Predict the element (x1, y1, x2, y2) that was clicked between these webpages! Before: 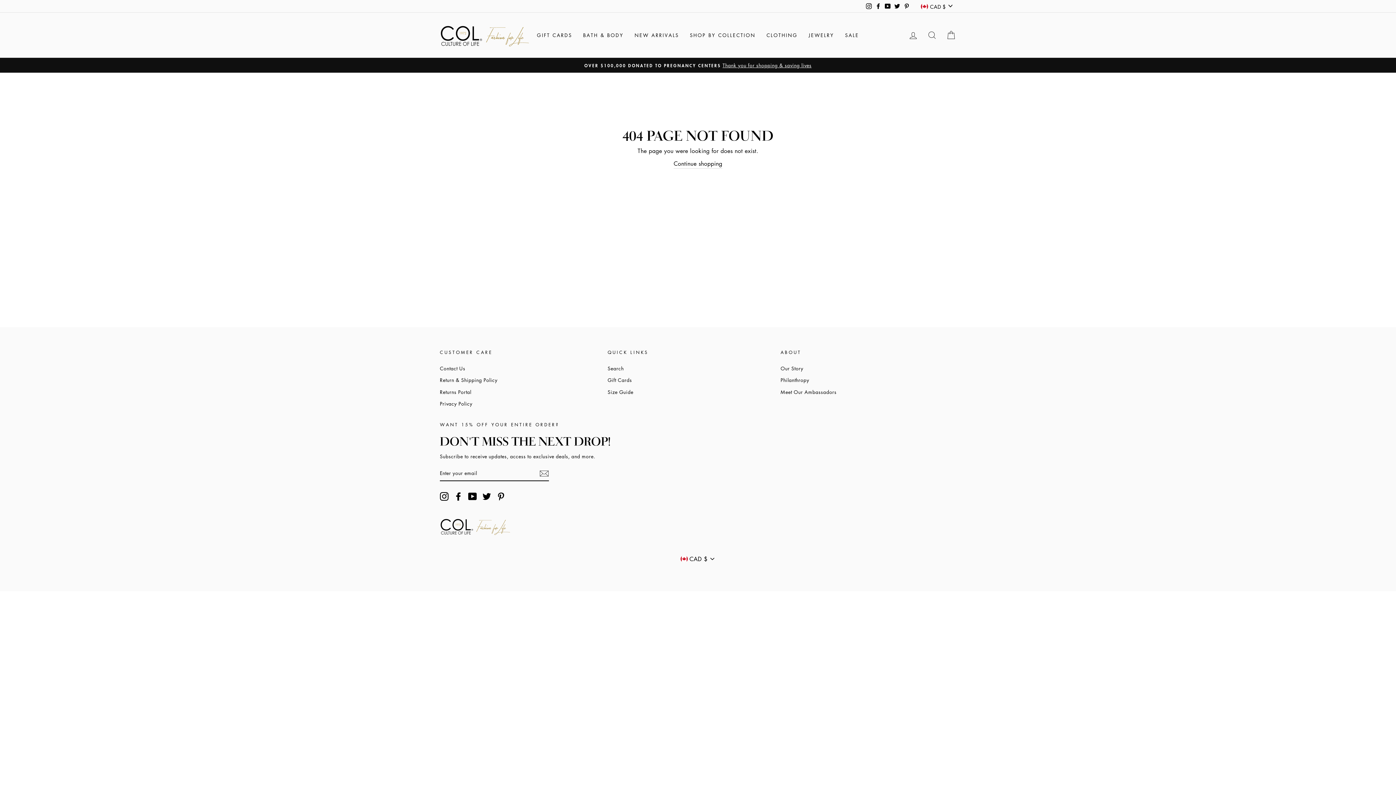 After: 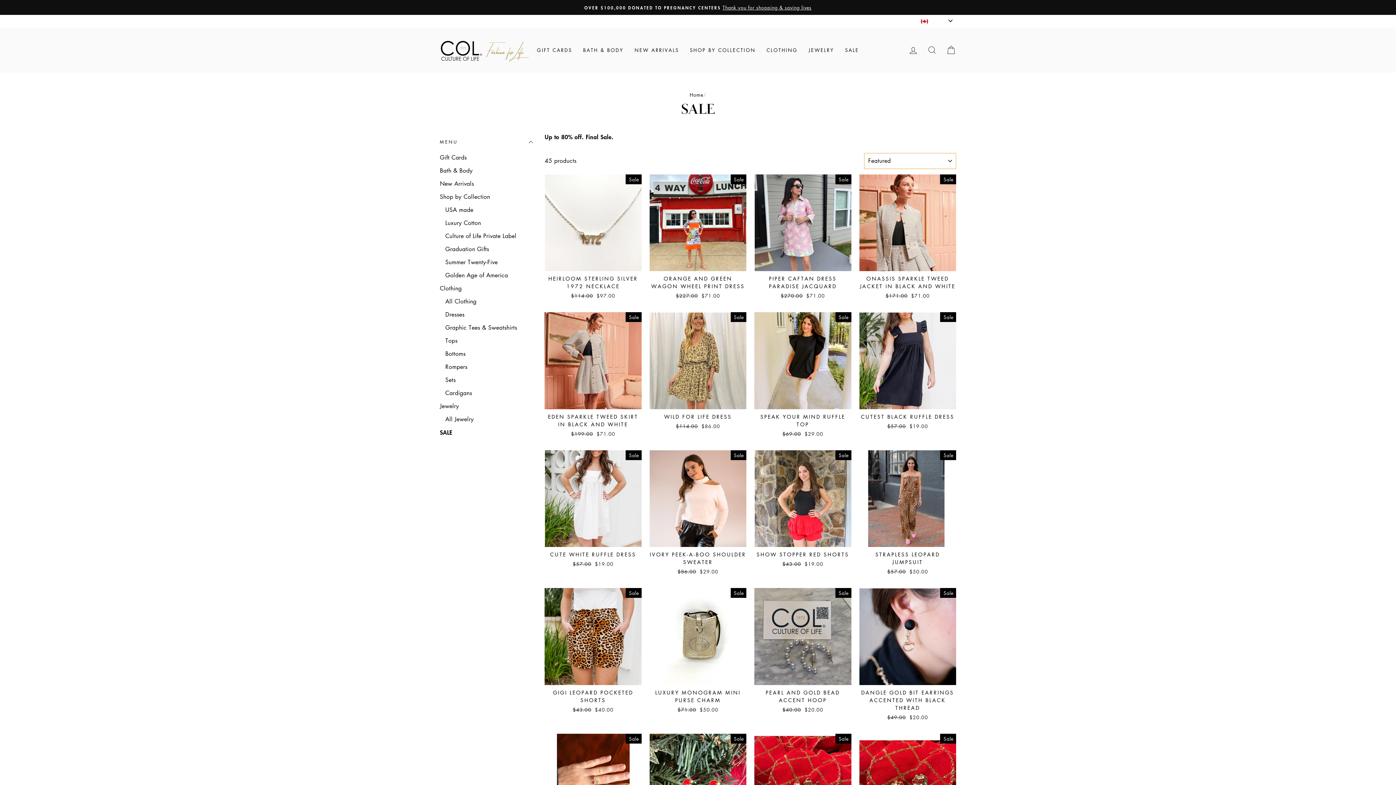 Action: bbox: (839, 28, 864, 41) label: SALE